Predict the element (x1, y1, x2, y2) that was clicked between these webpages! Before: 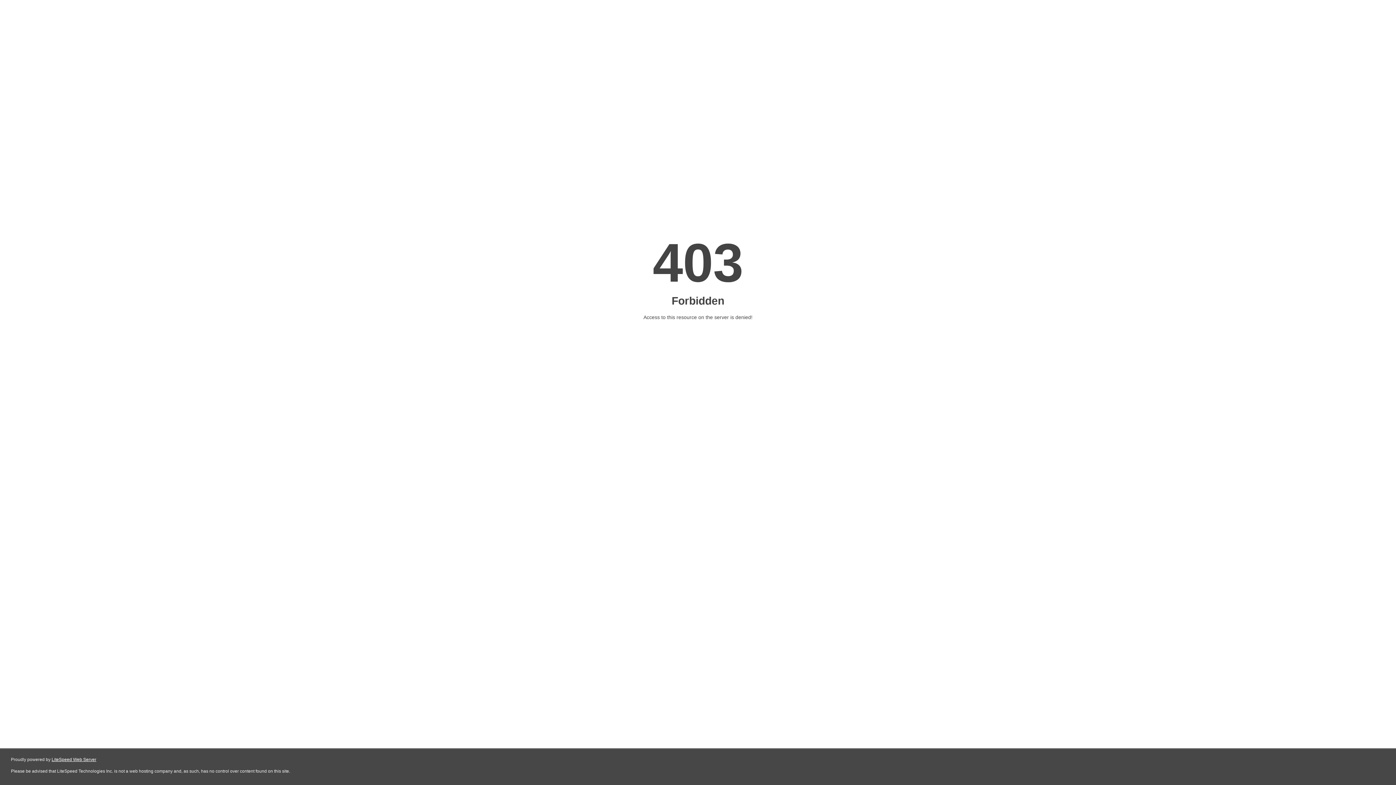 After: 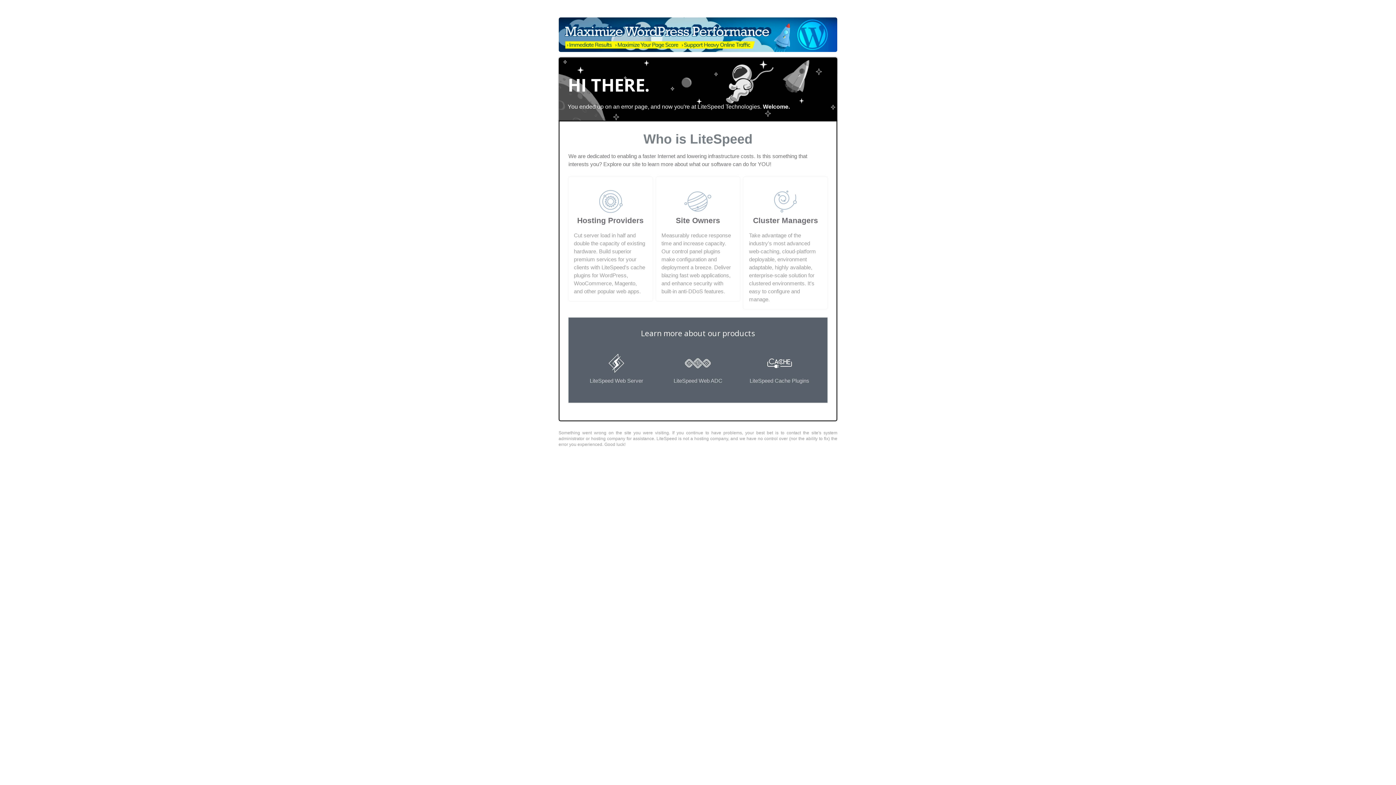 Action: bbox: (51, 757, 96, 762) label: LiteSpeed Web Server